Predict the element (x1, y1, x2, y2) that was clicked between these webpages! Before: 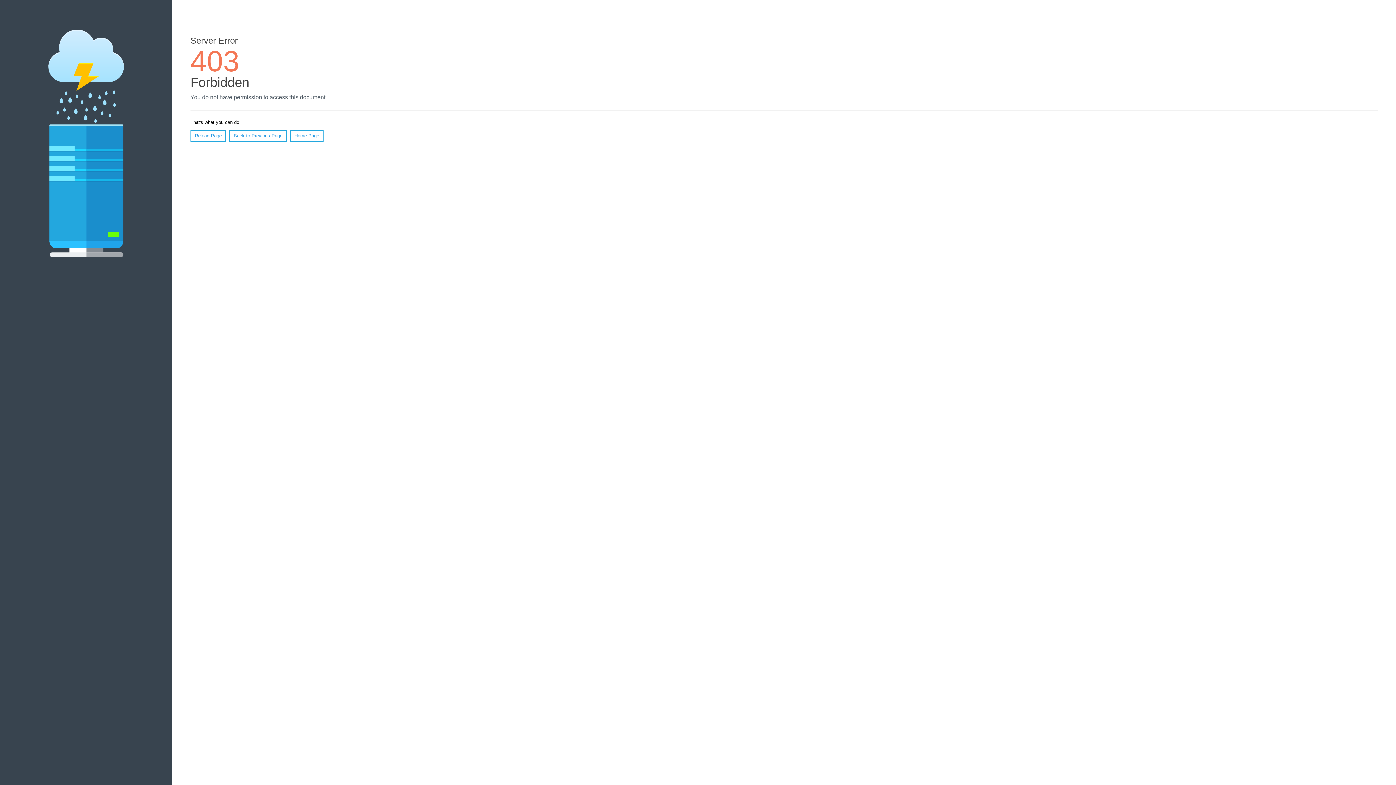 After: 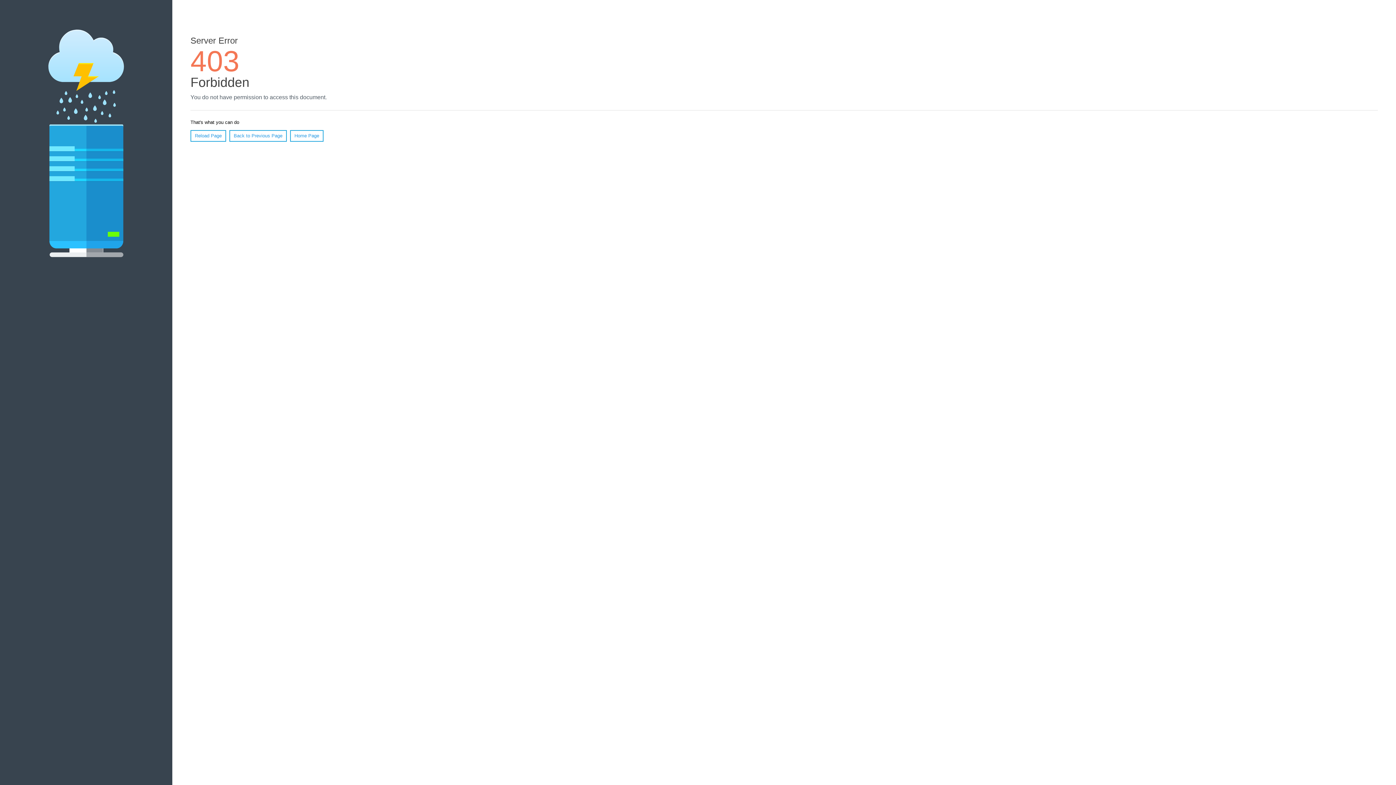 Action: label: Reload Page bbox: (190, 130, 226, 141)